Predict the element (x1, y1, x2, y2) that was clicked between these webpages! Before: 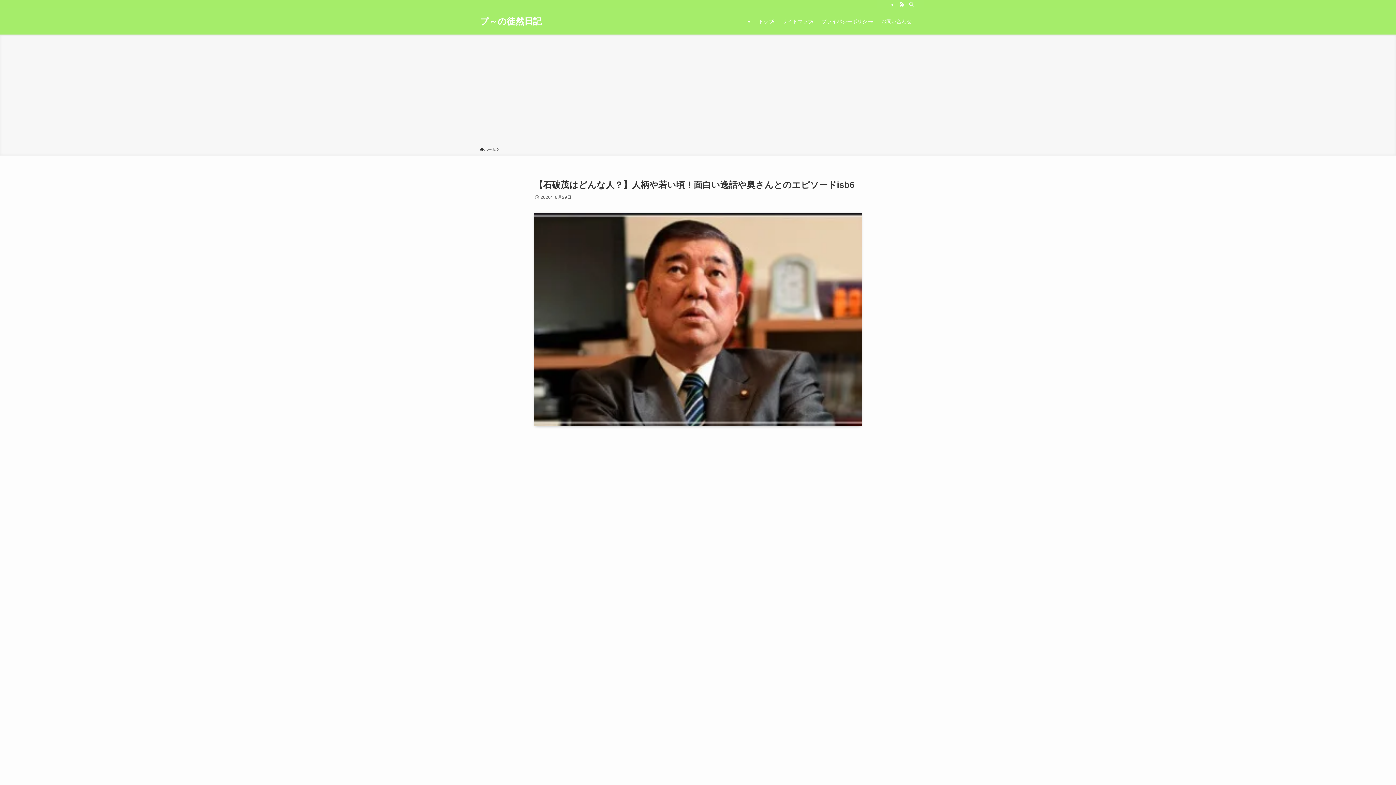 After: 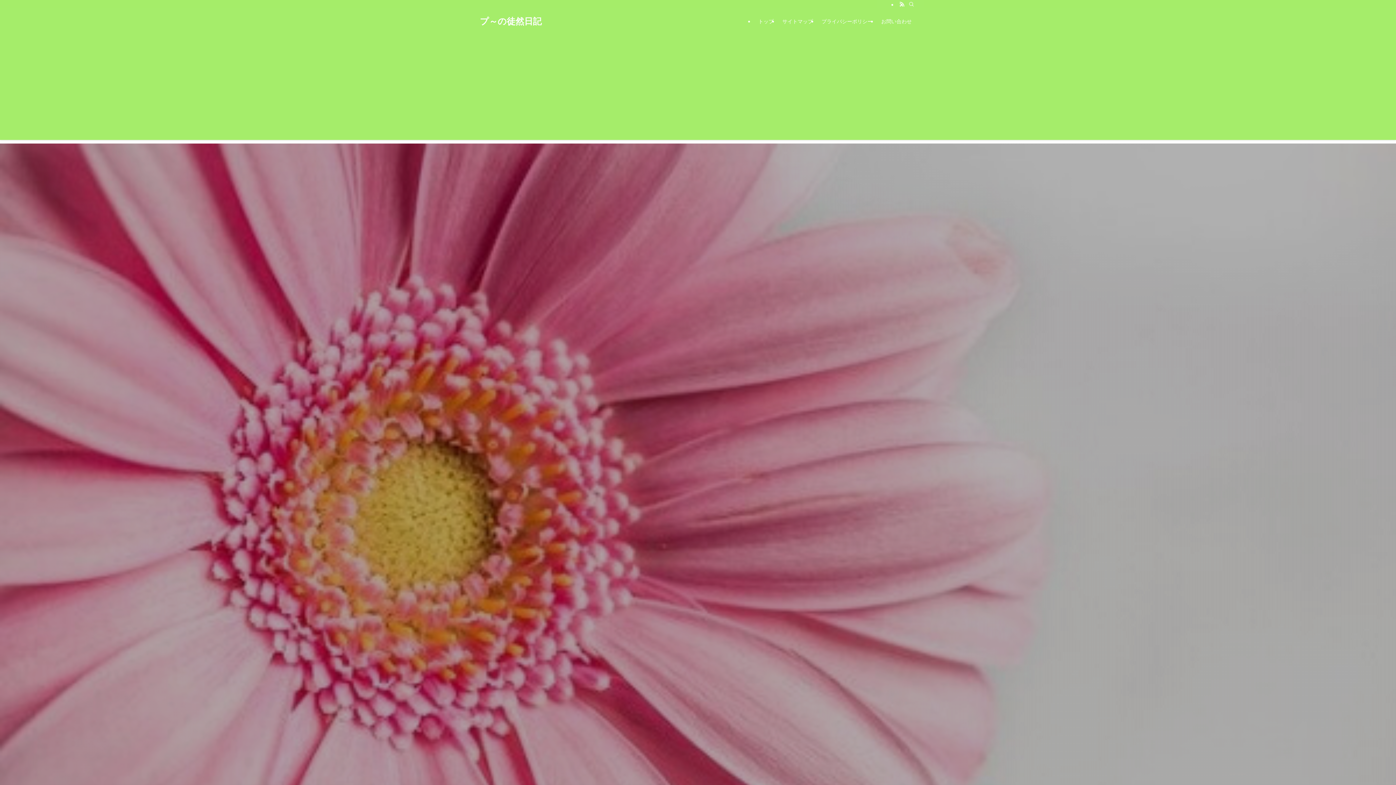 Action: bbox: (754, 8, 778, 34) label: トップ